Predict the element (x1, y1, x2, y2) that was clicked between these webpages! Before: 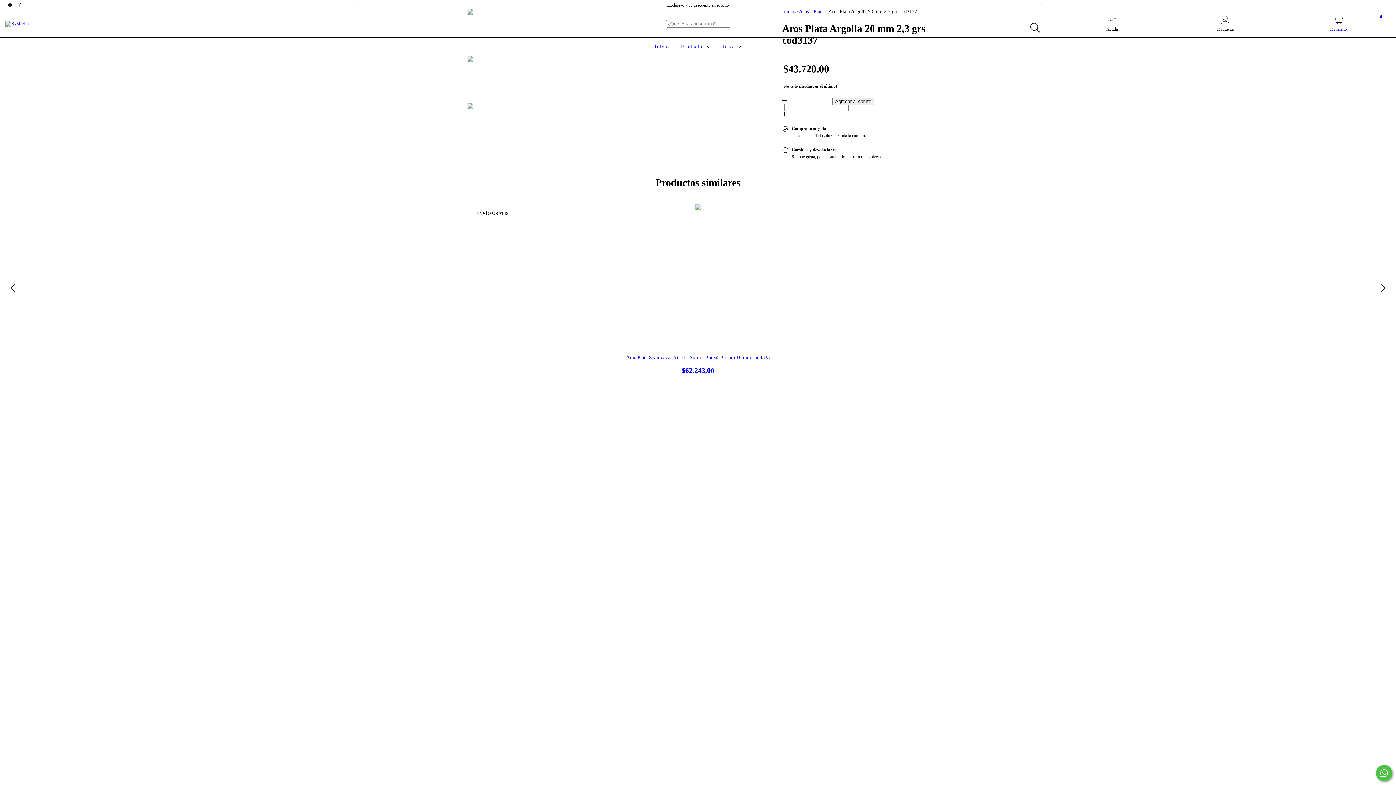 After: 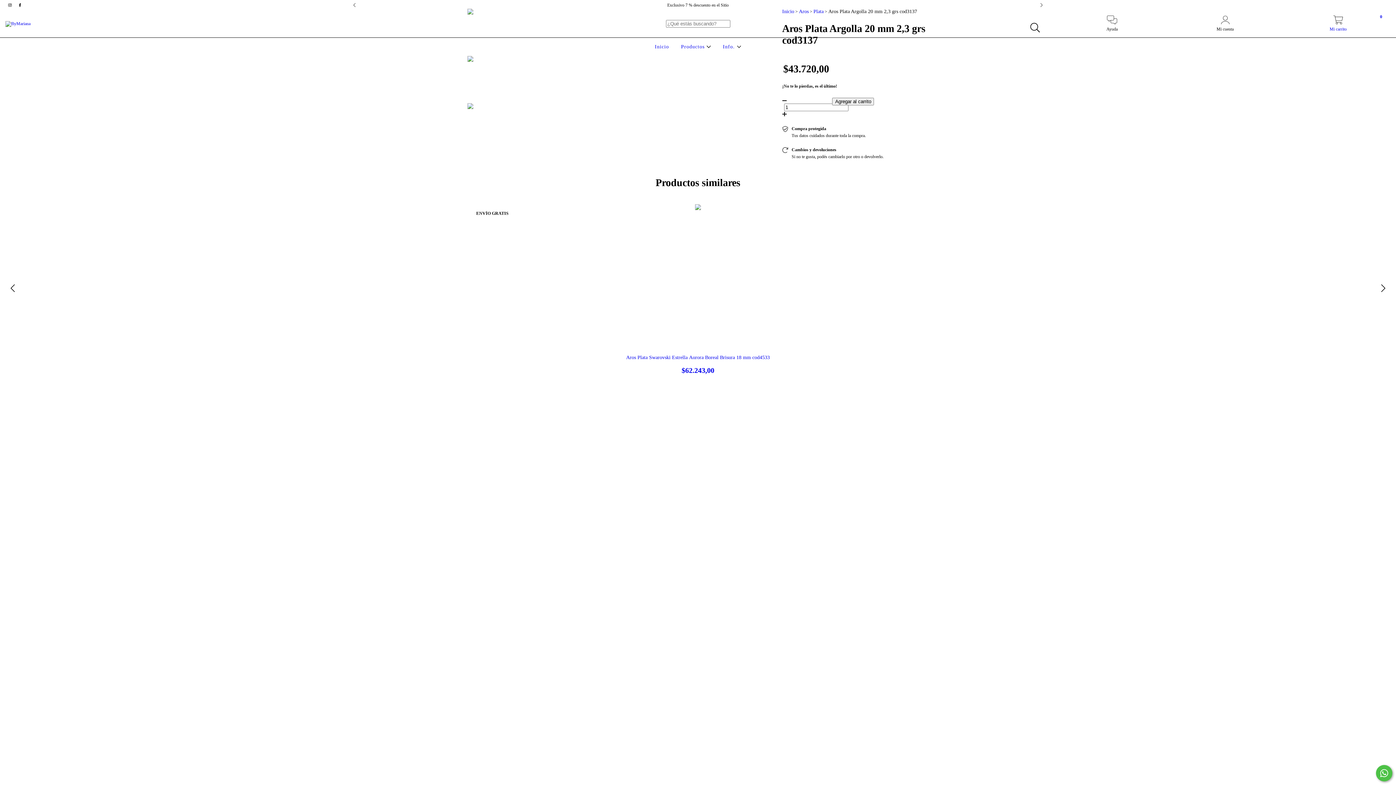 Action: bbox: (467, 103, 509, 144)